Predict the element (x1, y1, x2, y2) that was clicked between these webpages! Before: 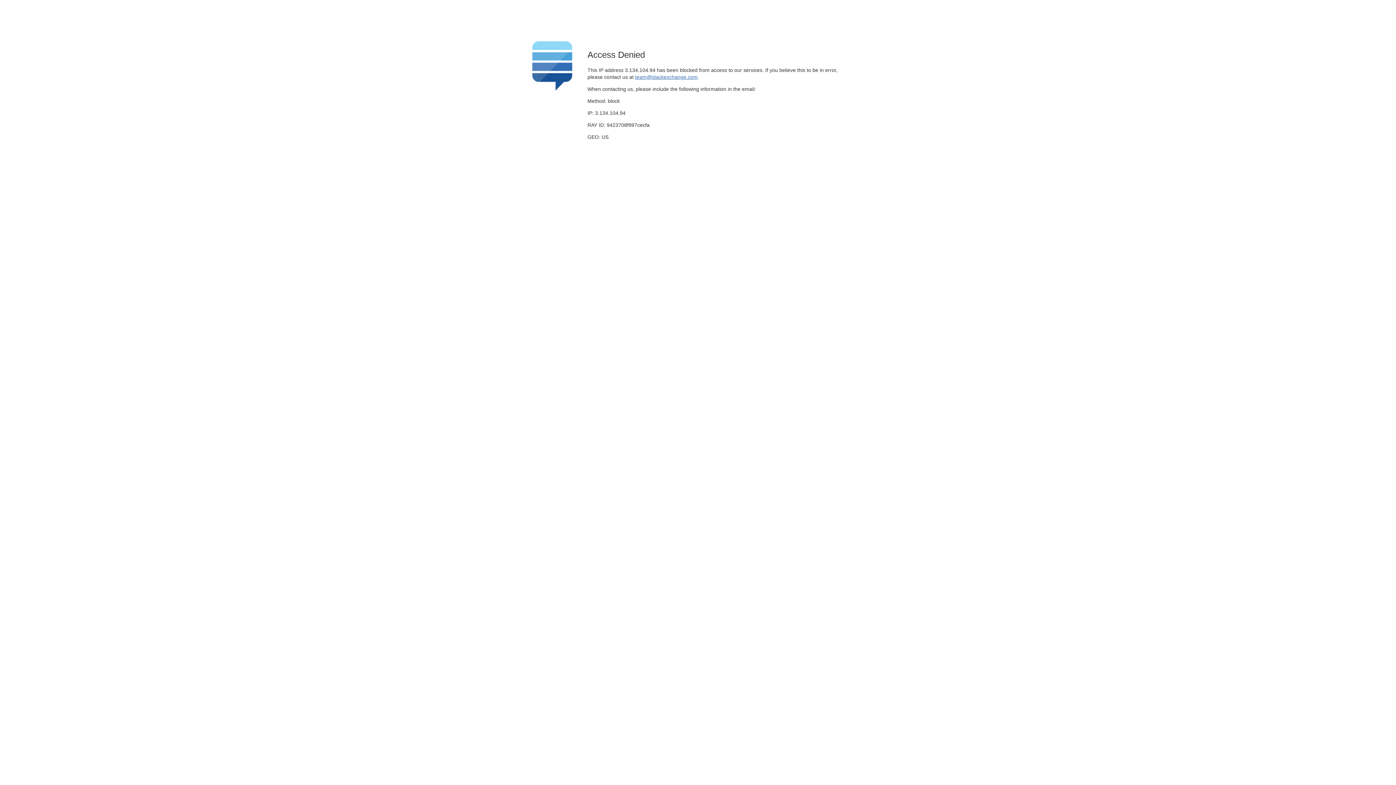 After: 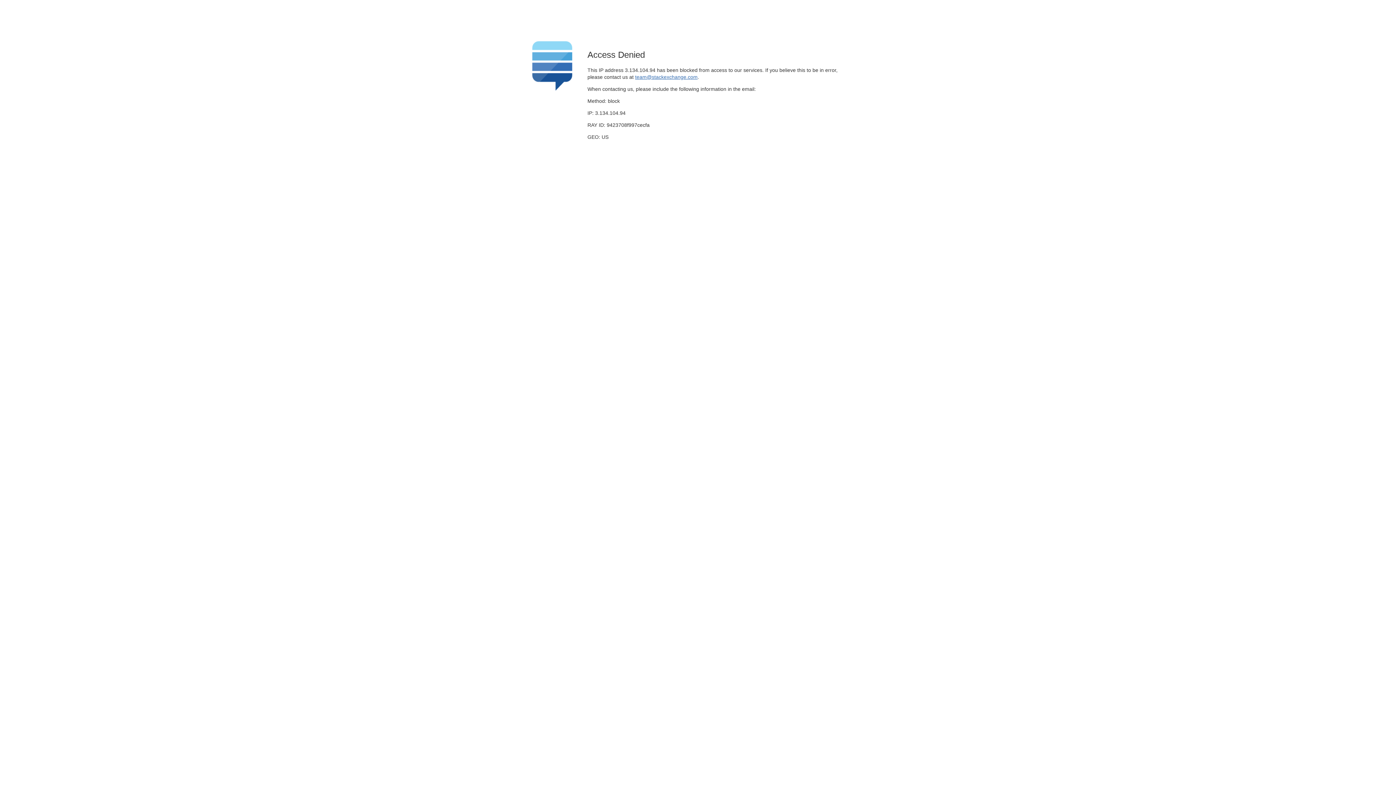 Action: label: team@stackexchange.com bbox: (635, 74, 697, 79)